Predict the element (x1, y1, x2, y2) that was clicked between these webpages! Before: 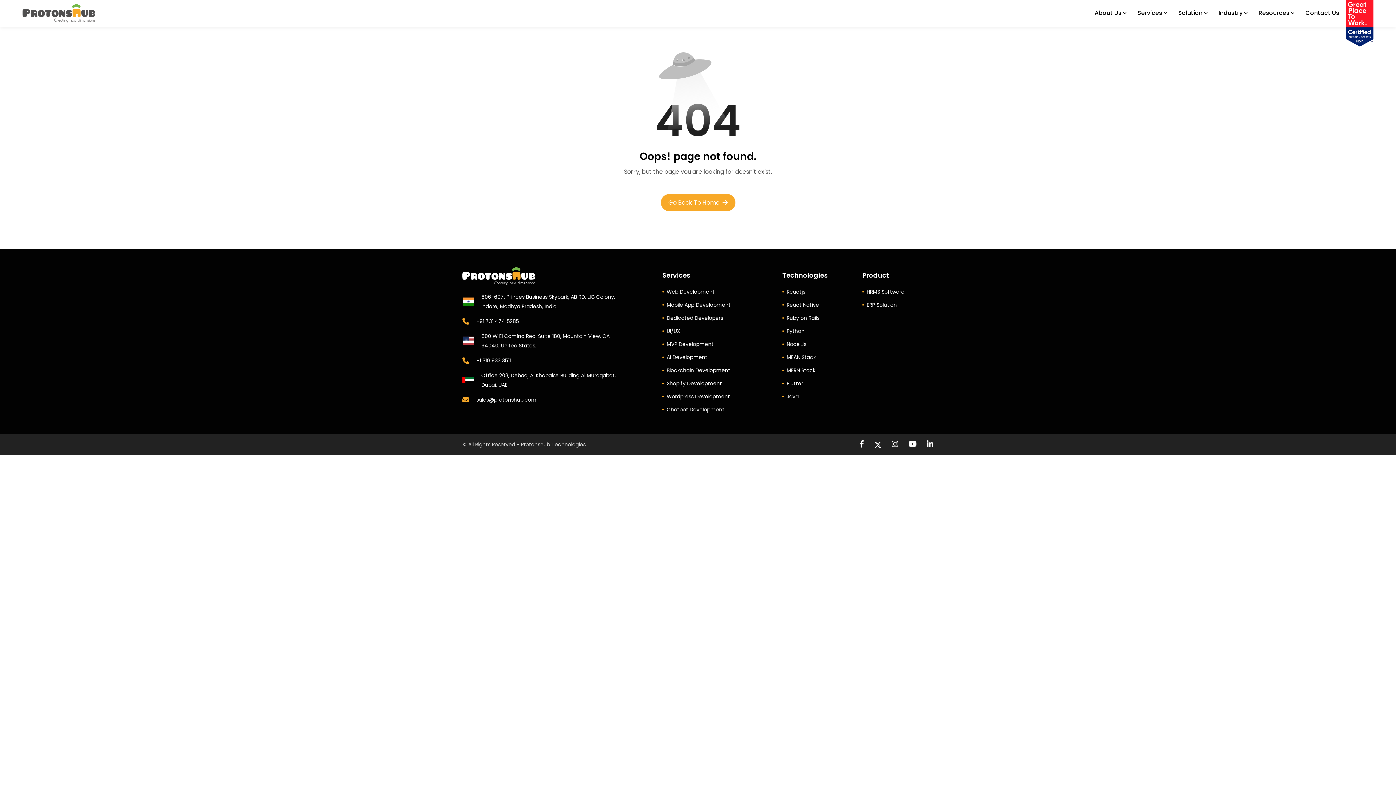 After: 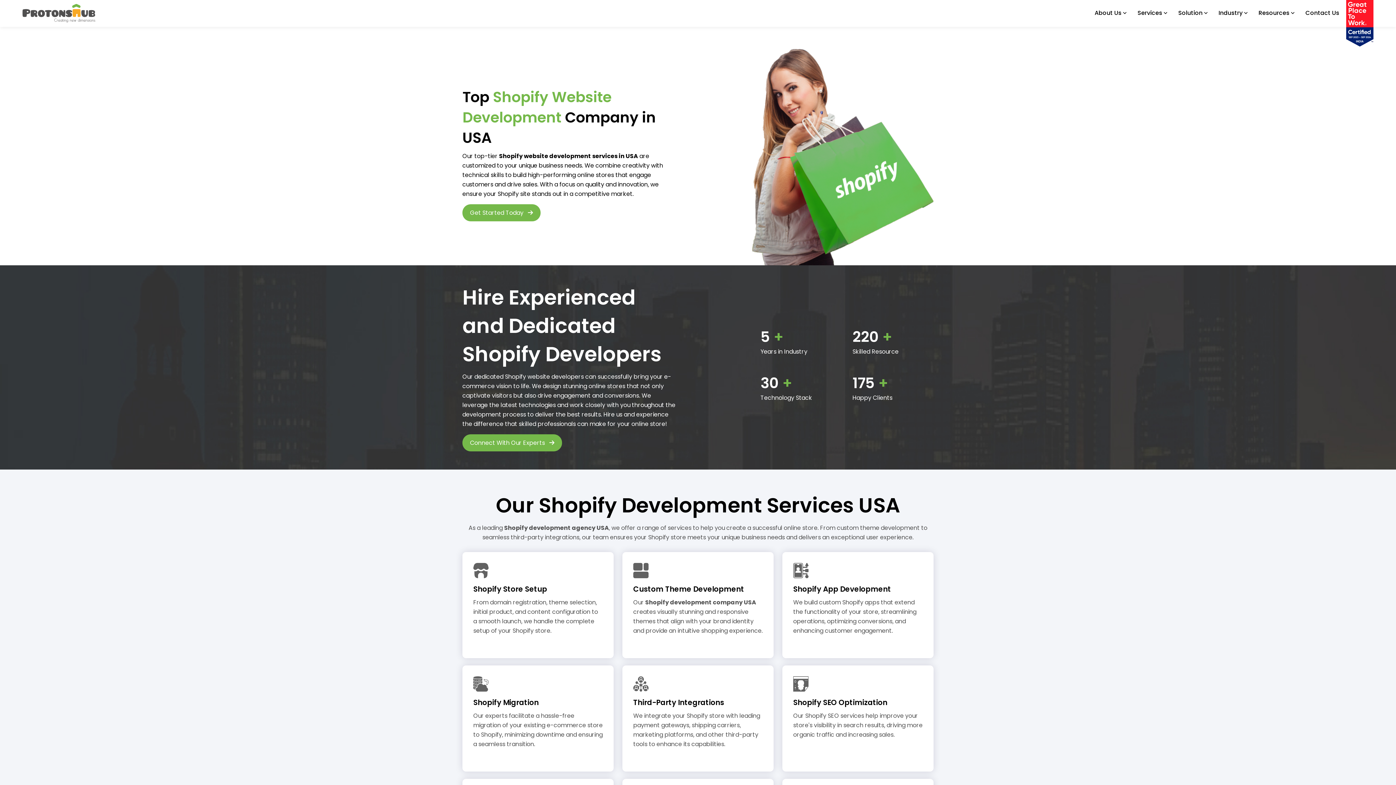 Action: bbox: (662, 380, 722, 387) label: Shopify Development